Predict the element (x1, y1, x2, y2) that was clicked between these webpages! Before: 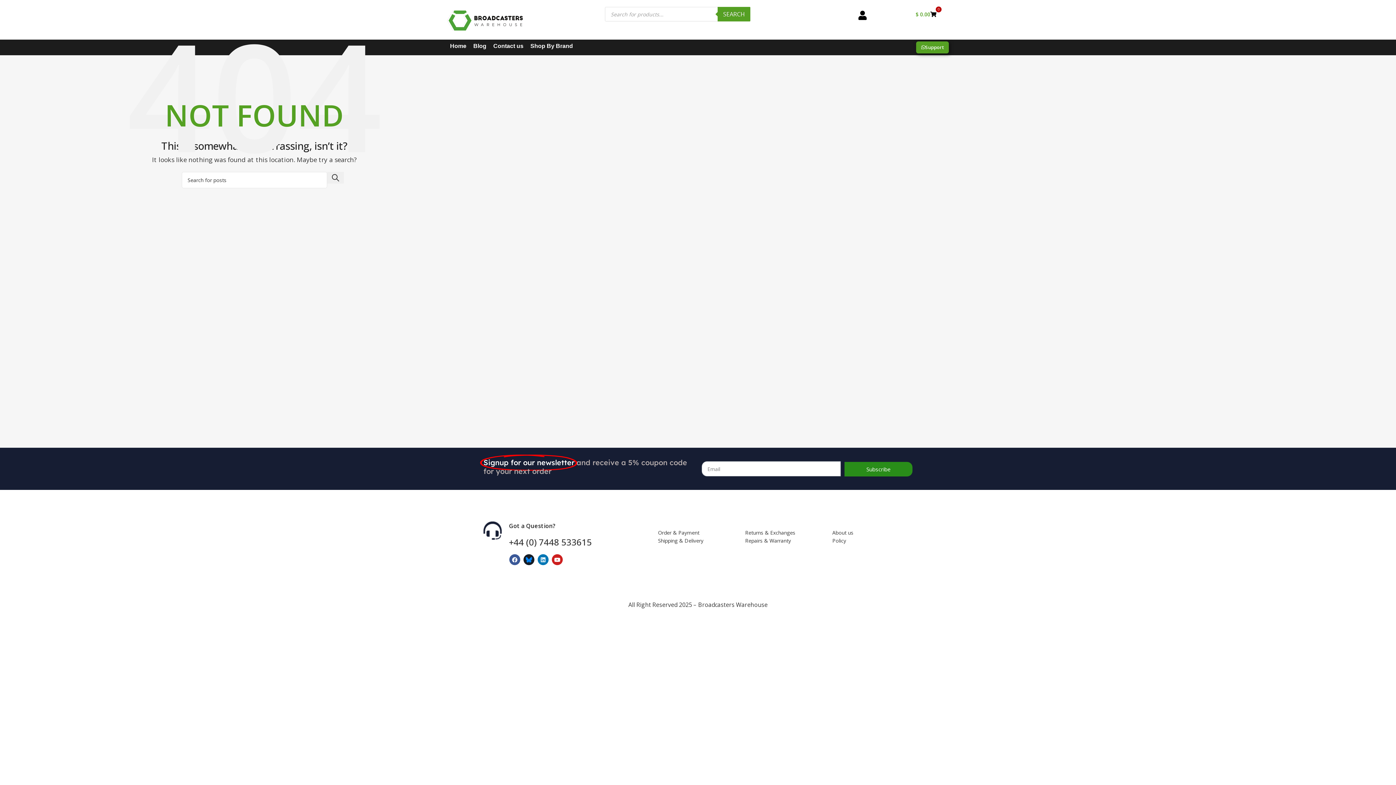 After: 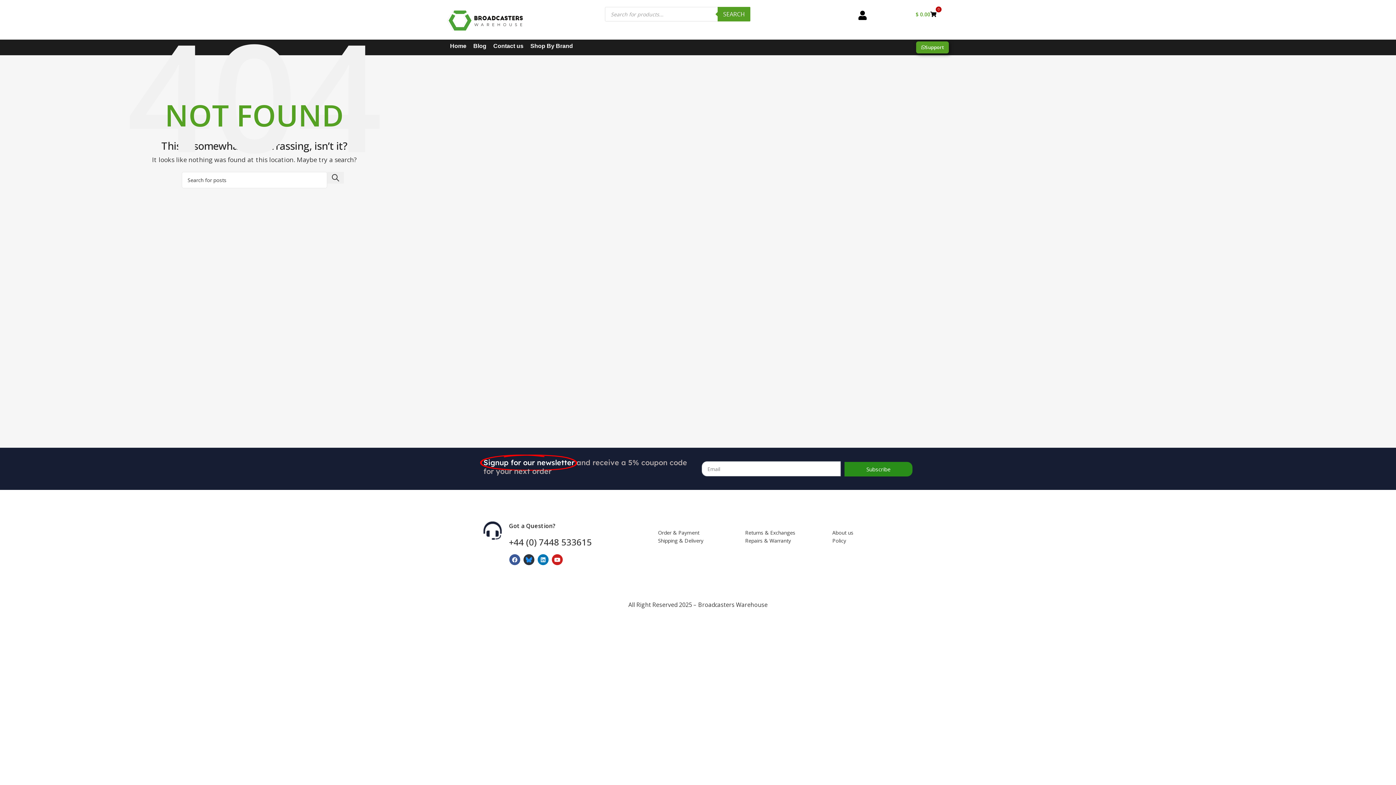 Action: bbox: (523, 554, 534, 565) label: Icon-bluesky_media_kit_logo